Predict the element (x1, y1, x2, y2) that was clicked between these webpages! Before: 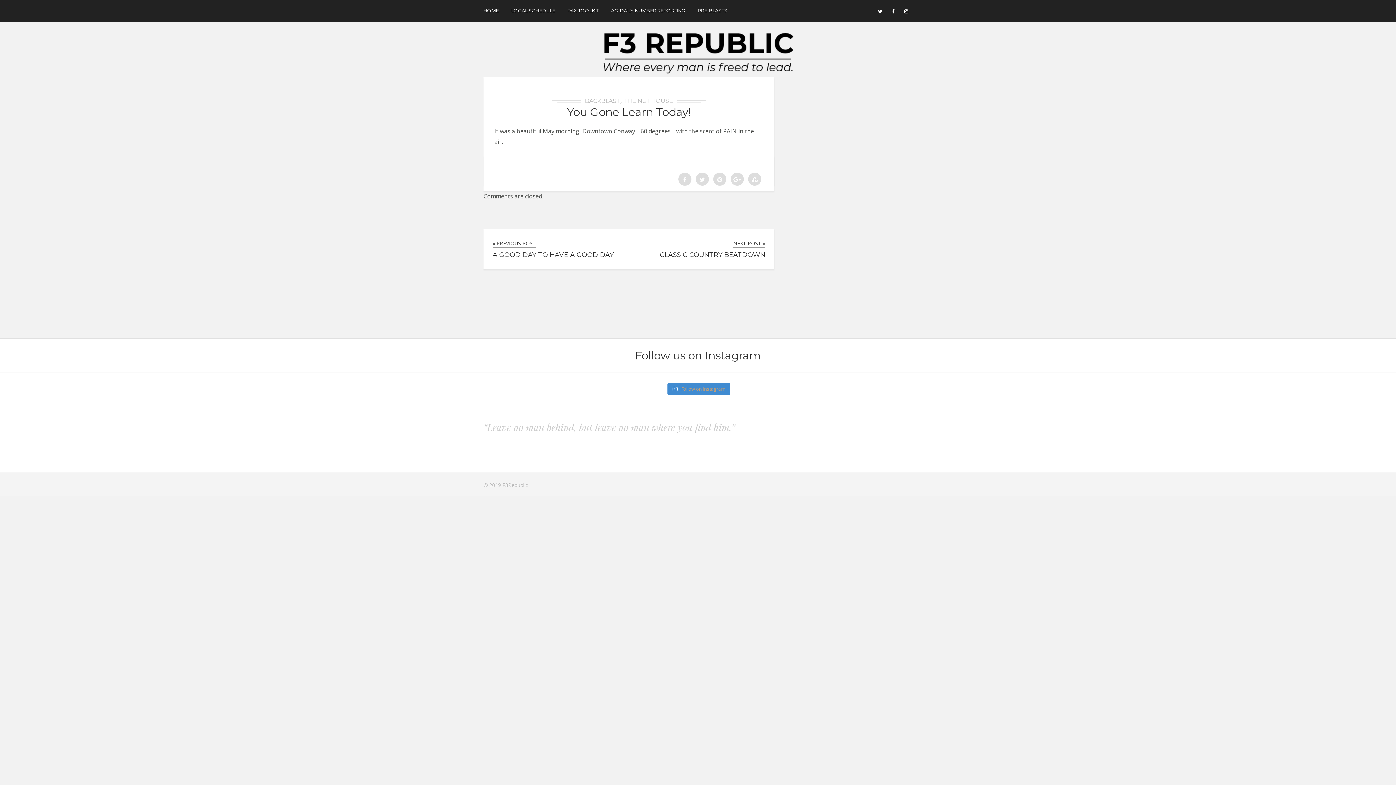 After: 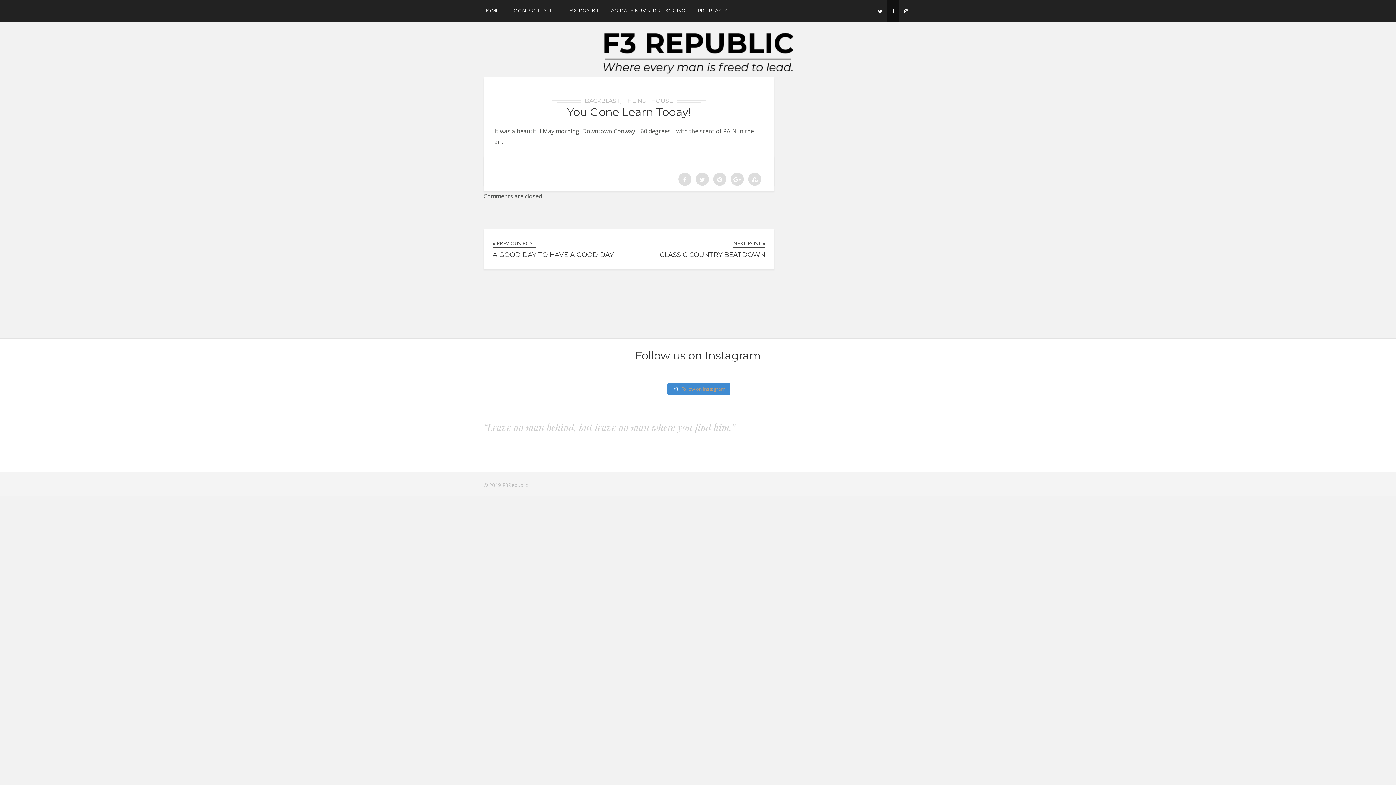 Action: bbox: (887, 0, 899, 21)